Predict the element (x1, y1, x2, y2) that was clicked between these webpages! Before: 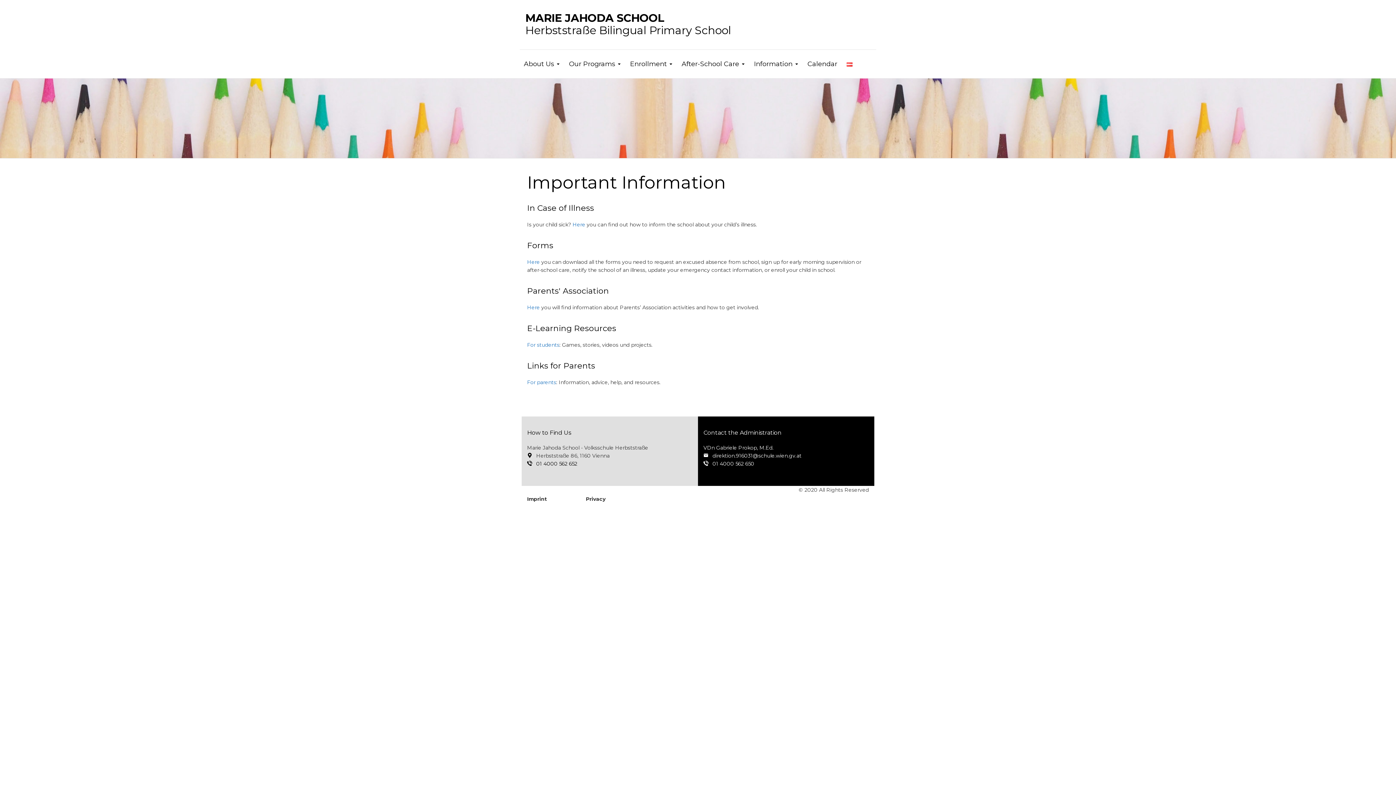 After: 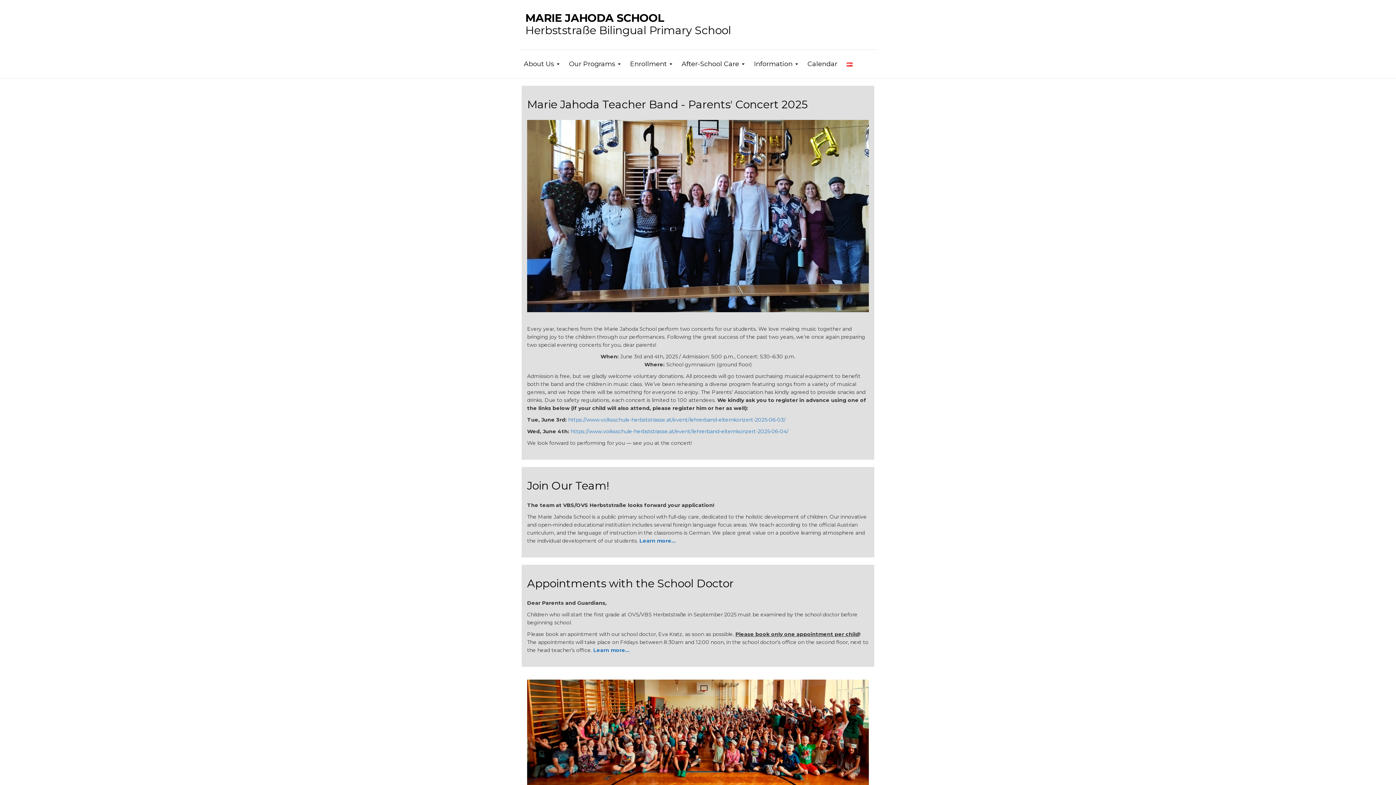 Action: bbox: (525, 23, 731, 37) label: Herbststraße Bilingual Primary School